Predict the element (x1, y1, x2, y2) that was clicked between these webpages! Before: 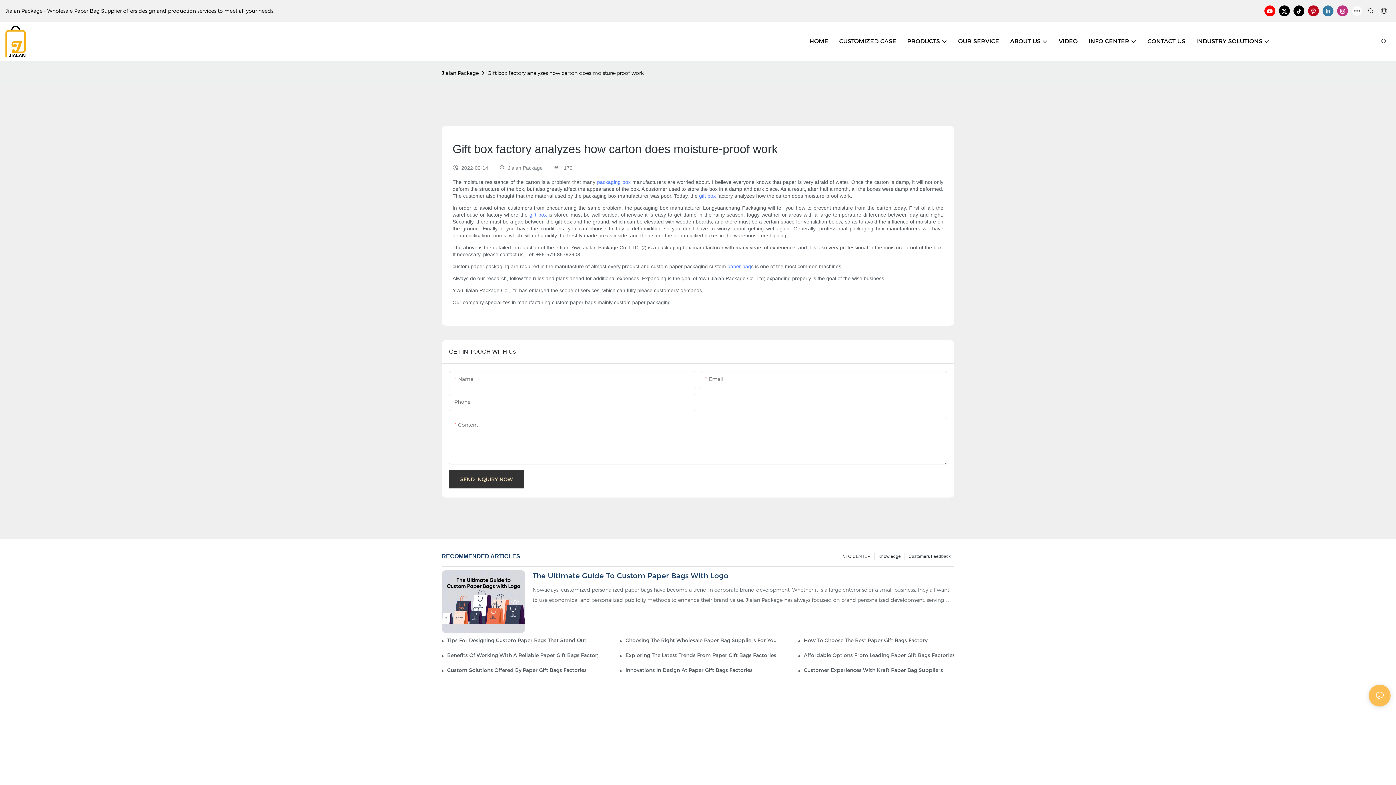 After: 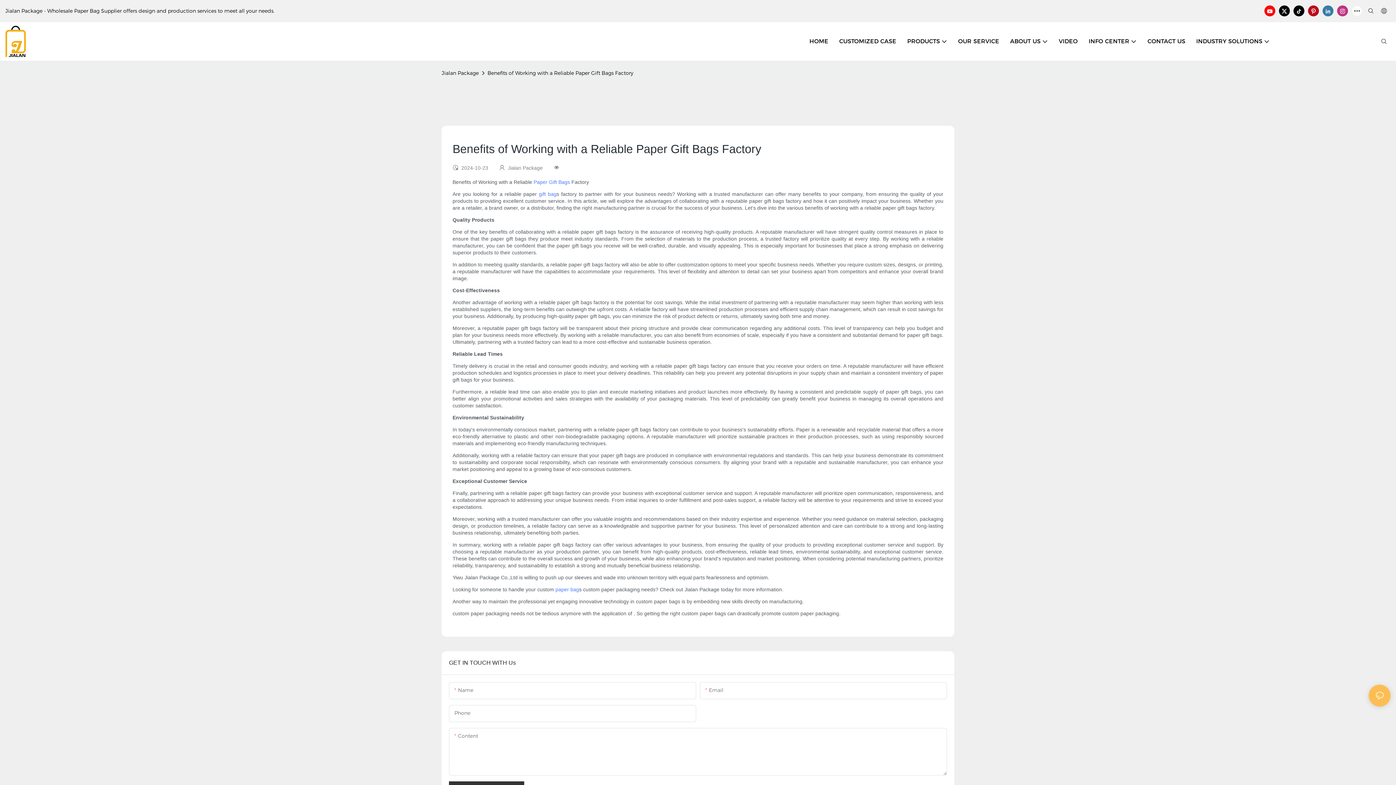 Action: bbox: (447, 651, 597, 659) label: Benefits Of Working With A Reliable Paper Gift Bags Factory